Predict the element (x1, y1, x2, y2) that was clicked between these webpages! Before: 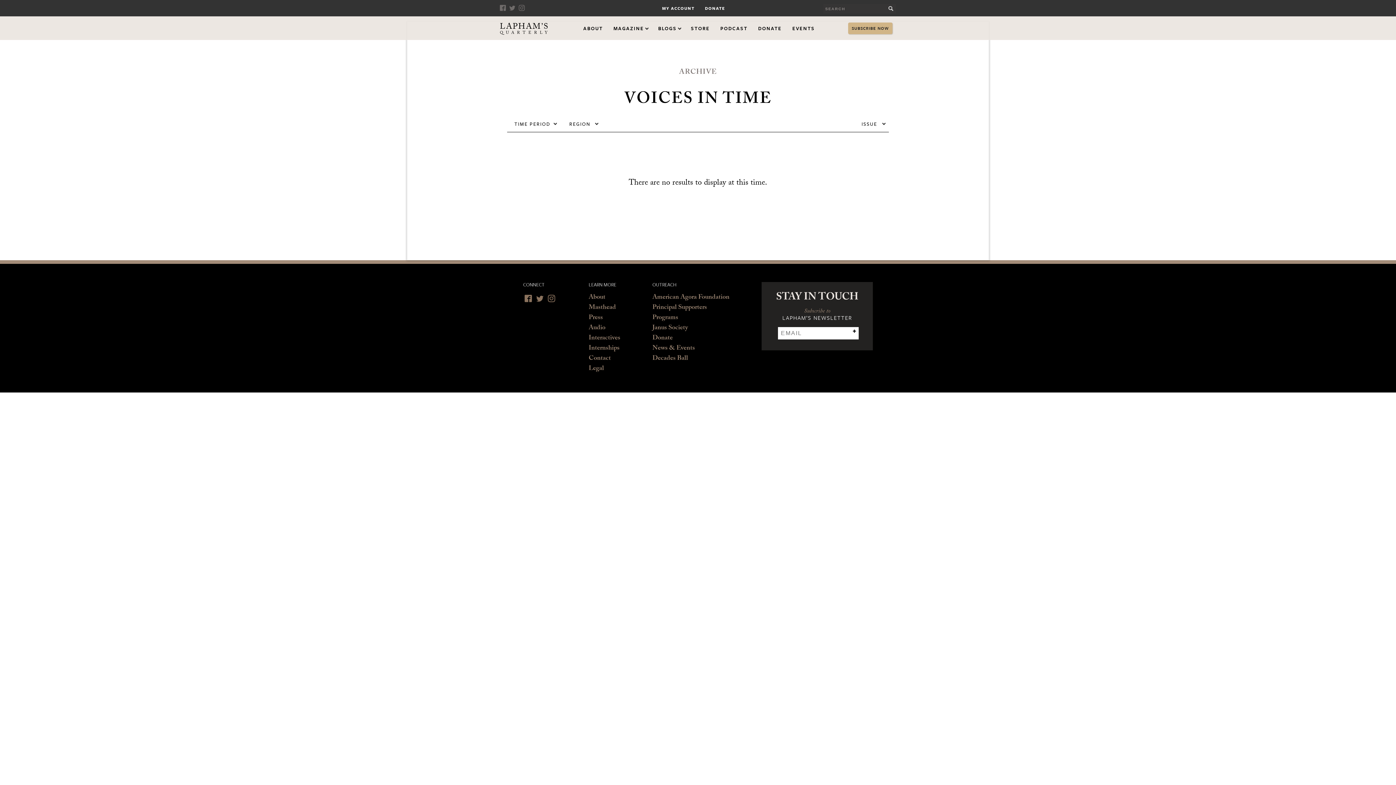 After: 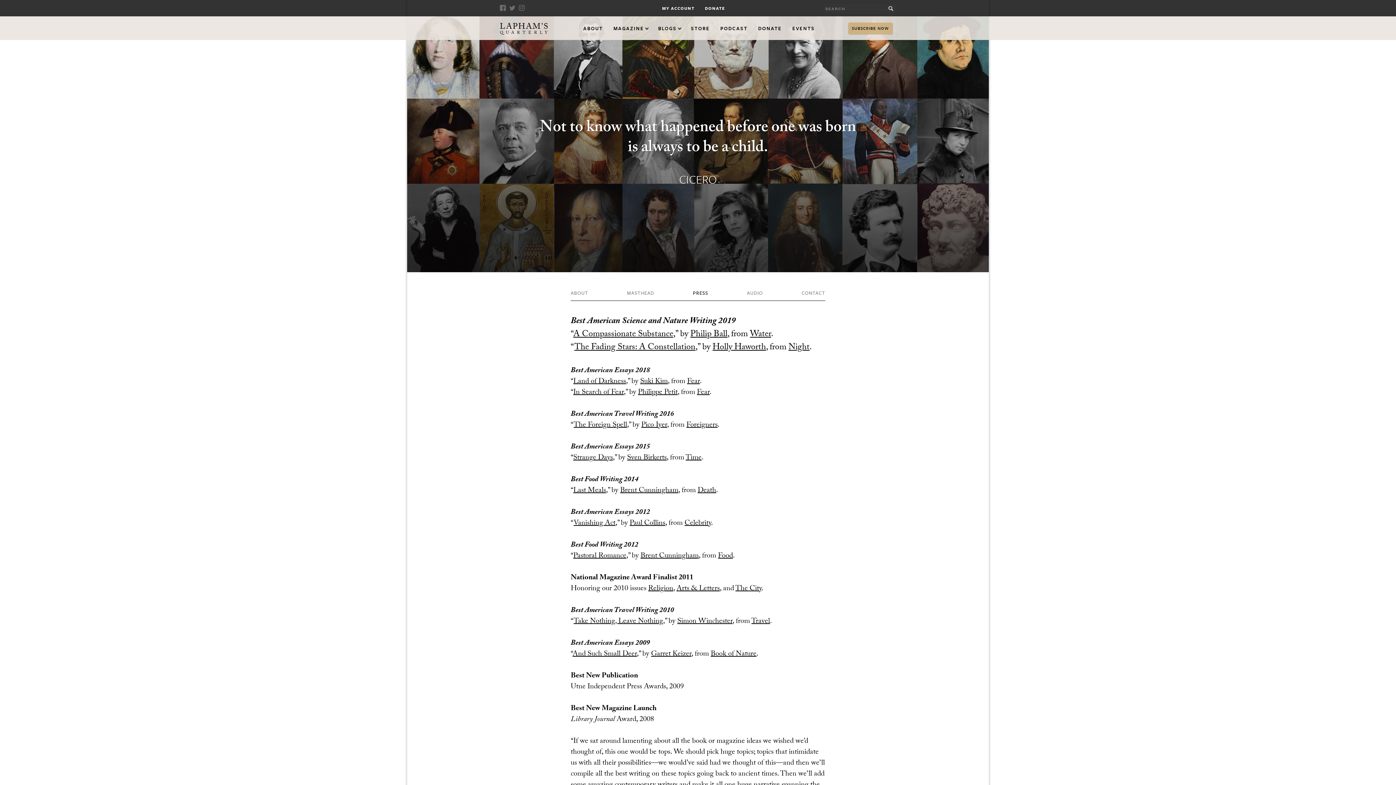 Action: bbox: (588, 313, 603, 323) label: Press